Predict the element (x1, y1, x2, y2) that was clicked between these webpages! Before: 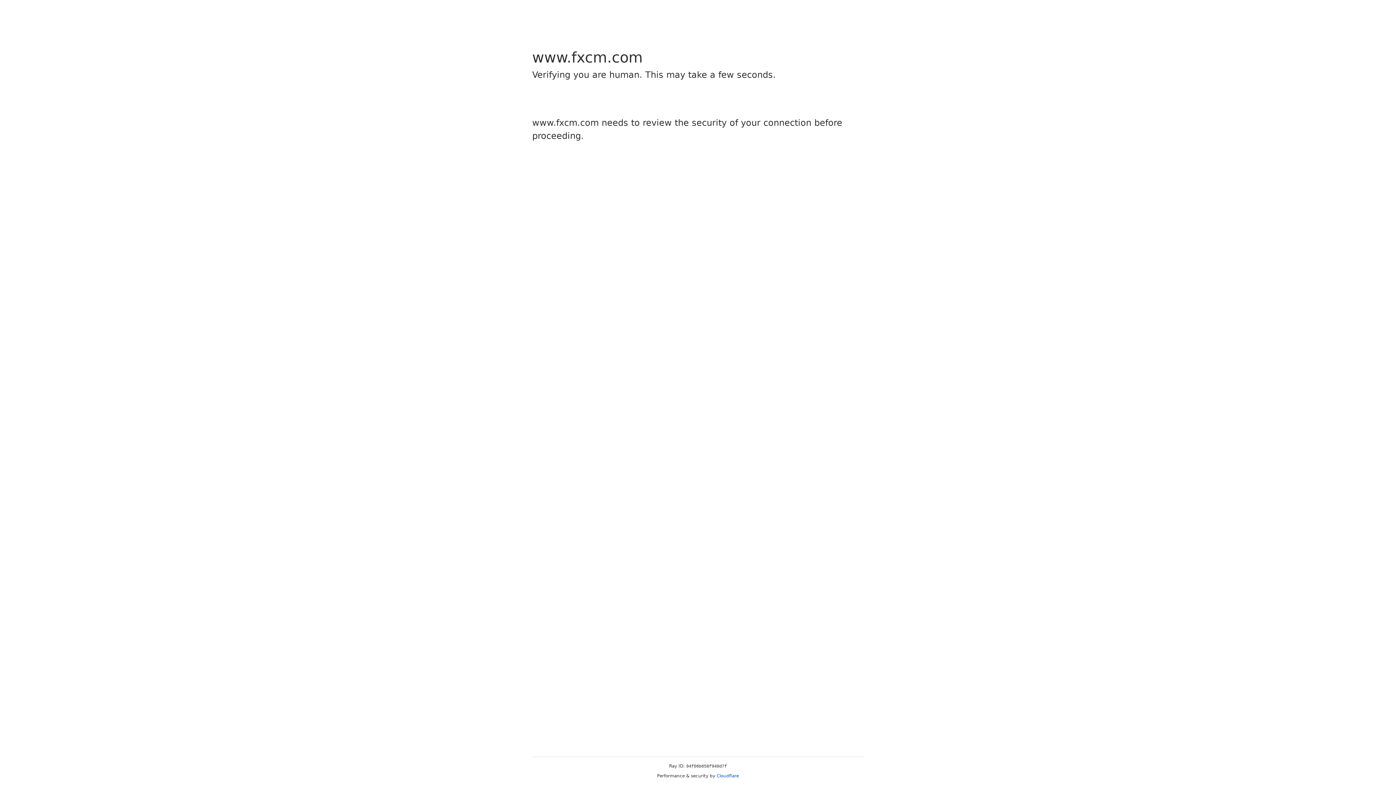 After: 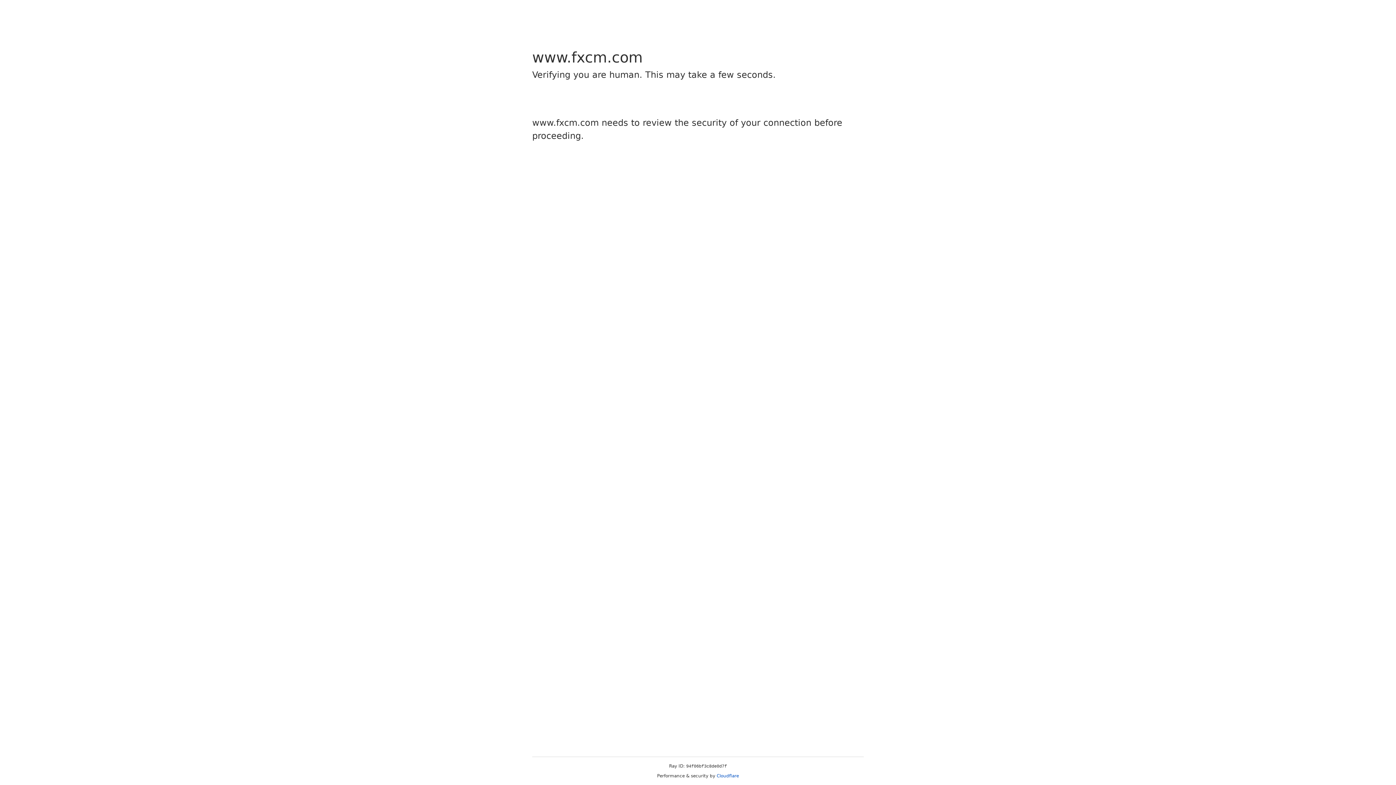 Action: bbox: (716, 773, 739, 778) label: Cloudflare